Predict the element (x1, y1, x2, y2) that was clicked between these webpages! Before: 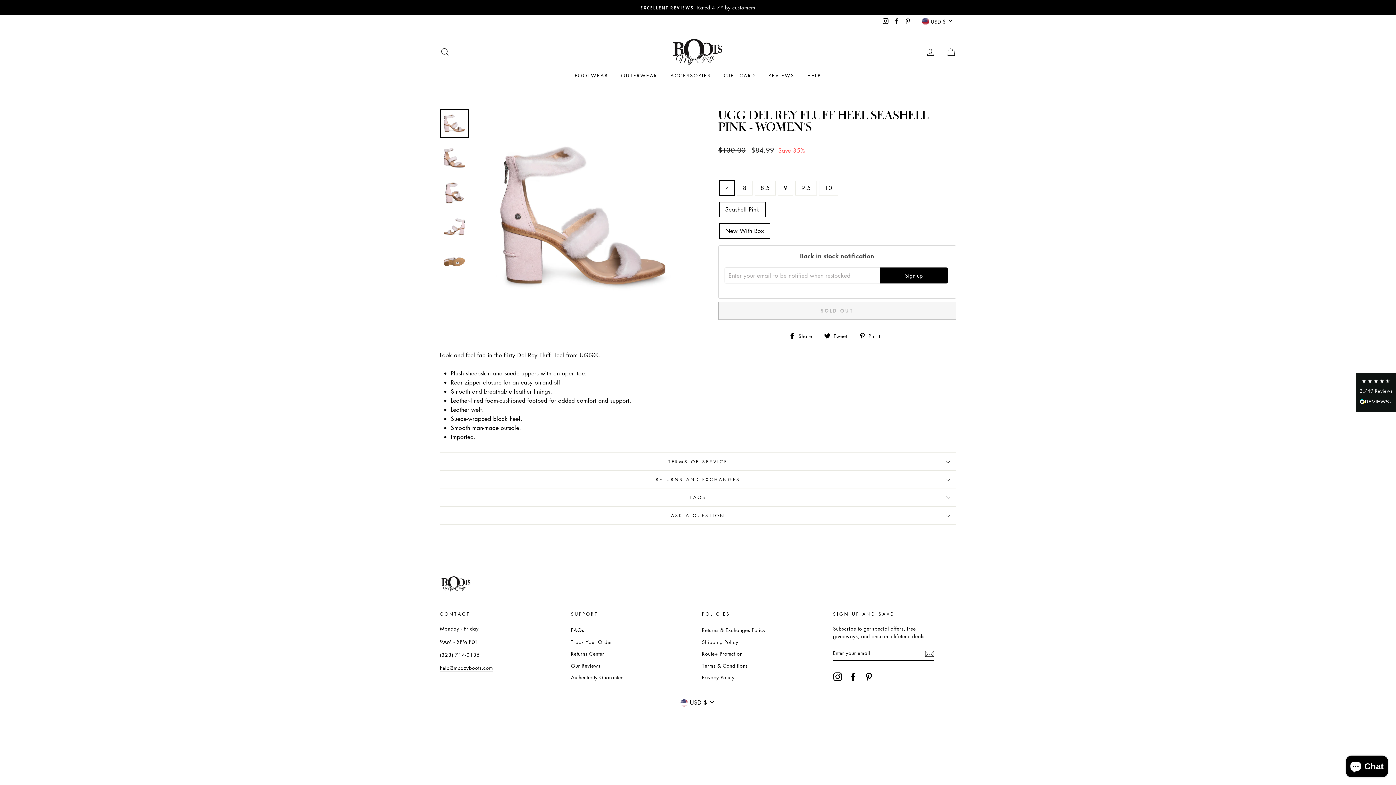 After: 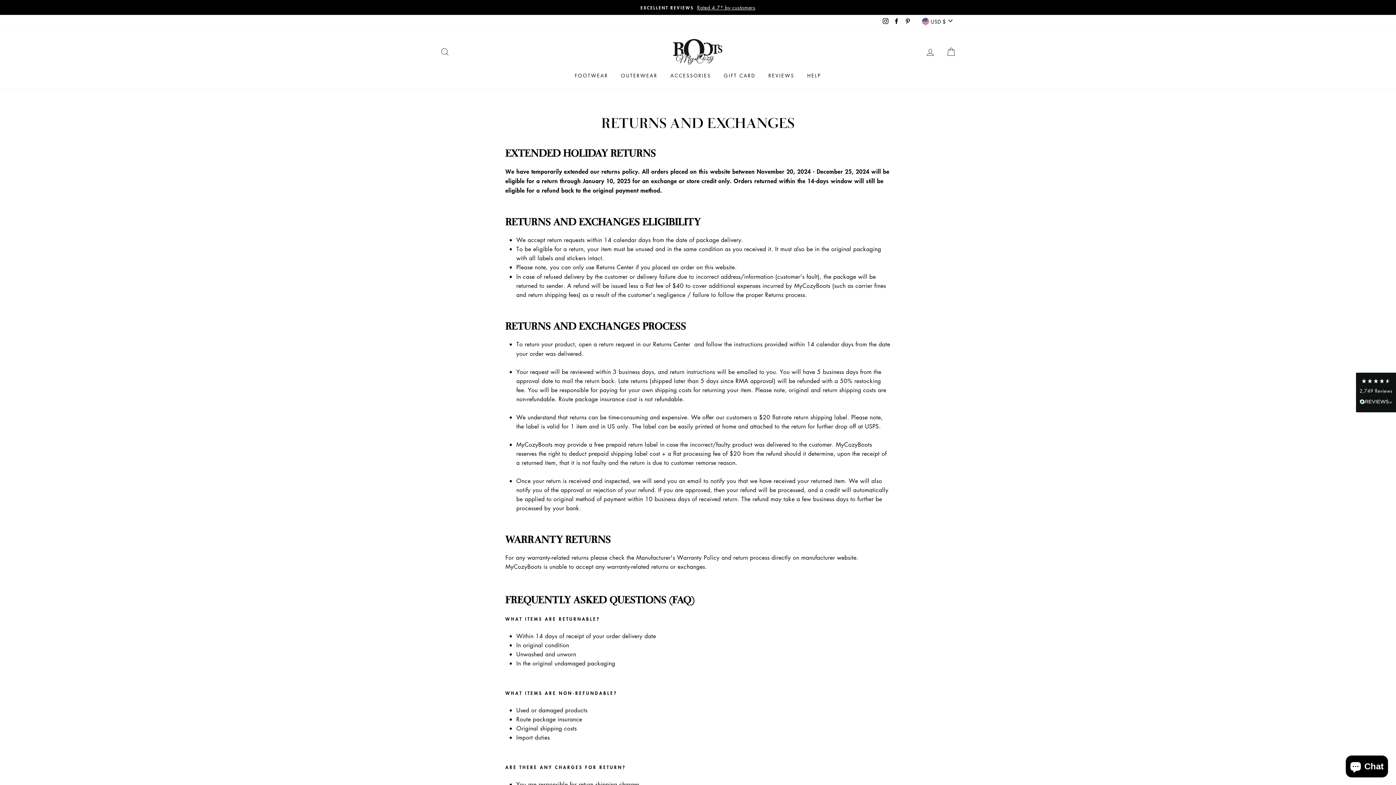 Action: bbox: (702, 613, 765, 624) label: Returns & Exchanges Policy